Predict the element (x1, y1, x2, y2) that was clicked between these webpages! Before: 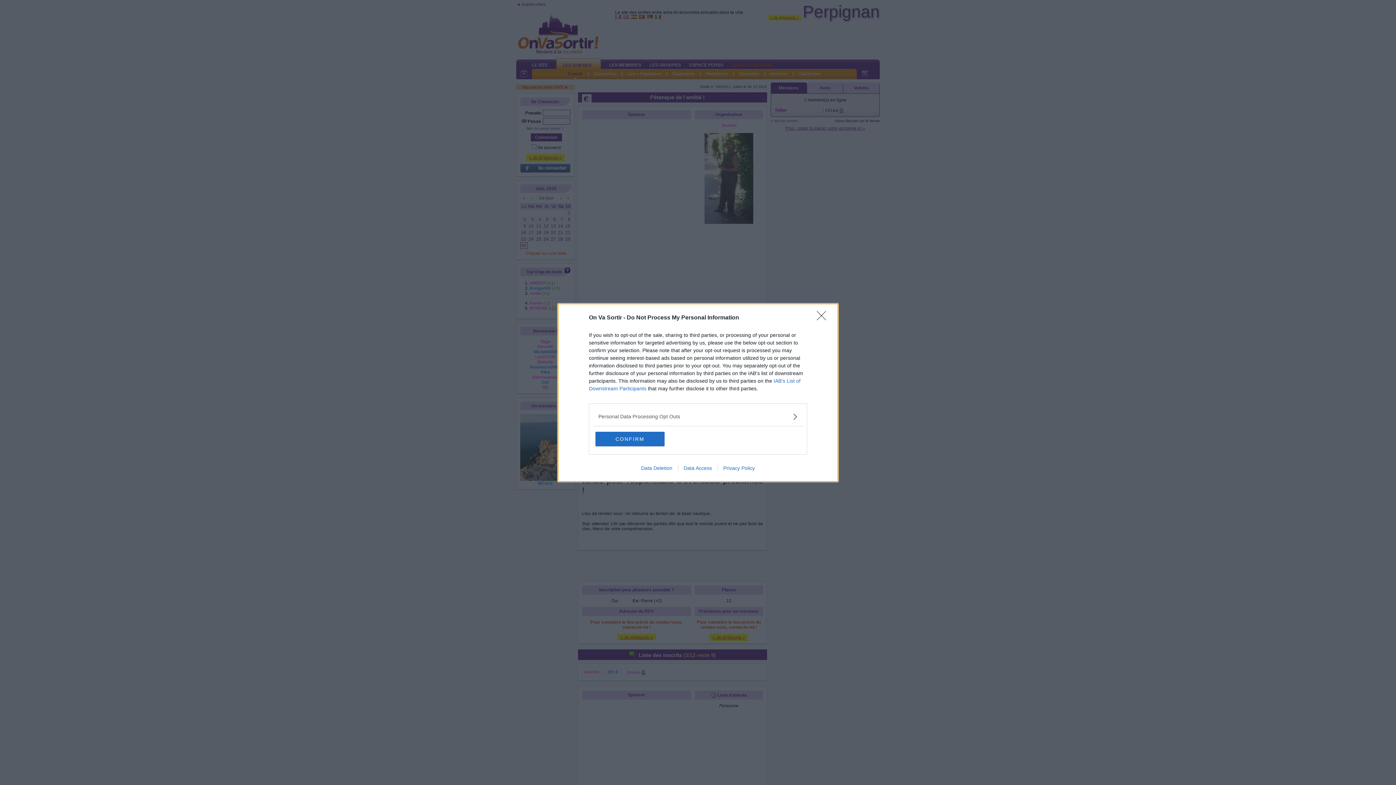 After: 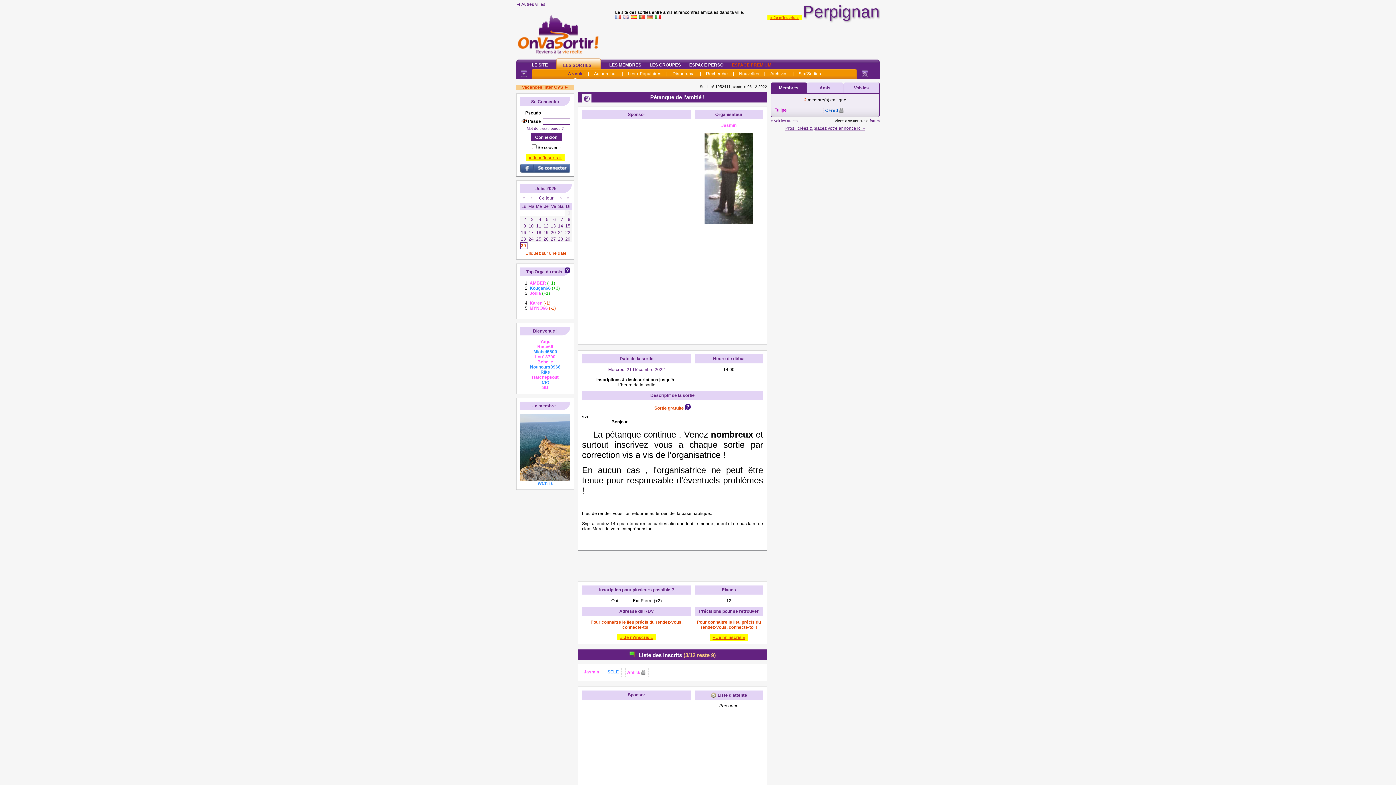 Action: label: CONFIRM bbox: (595, 431, 664, 446)